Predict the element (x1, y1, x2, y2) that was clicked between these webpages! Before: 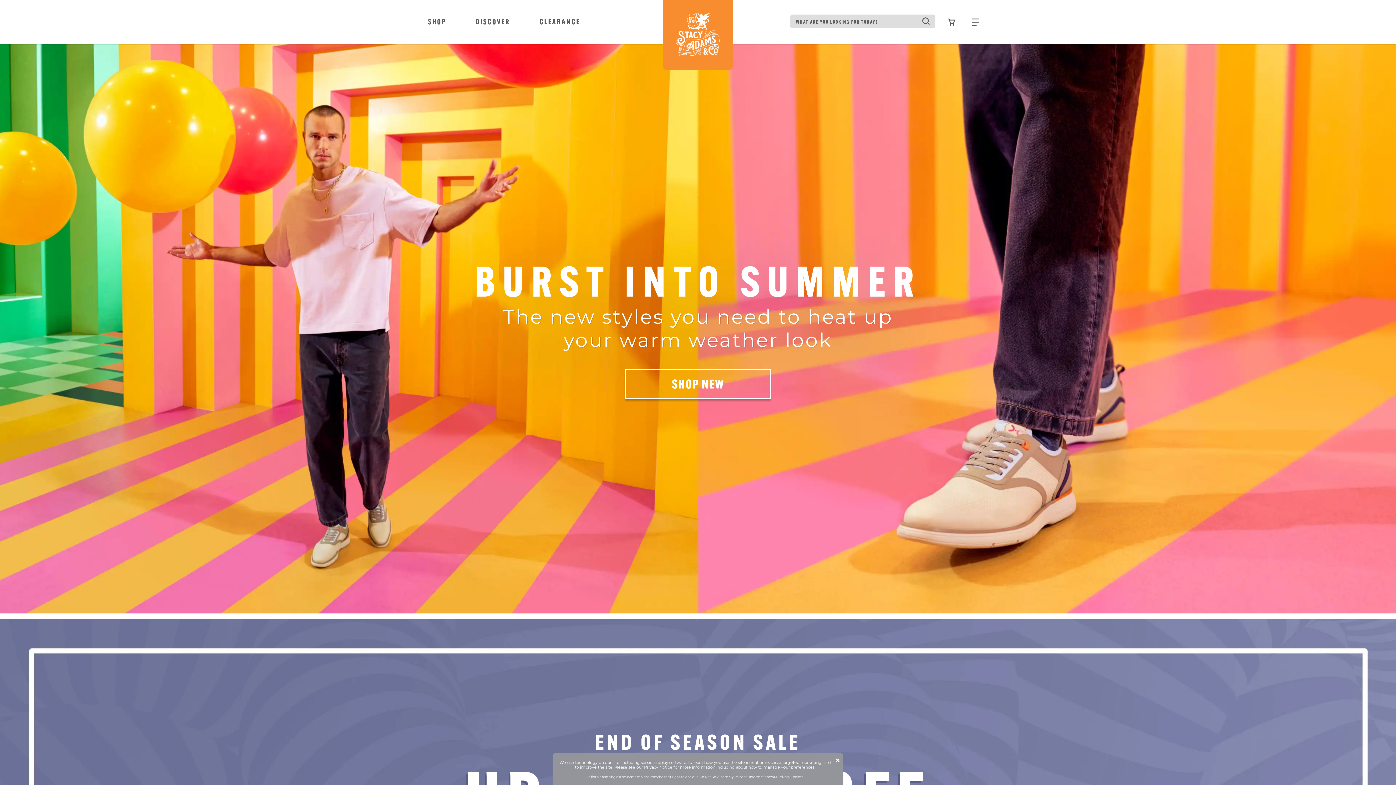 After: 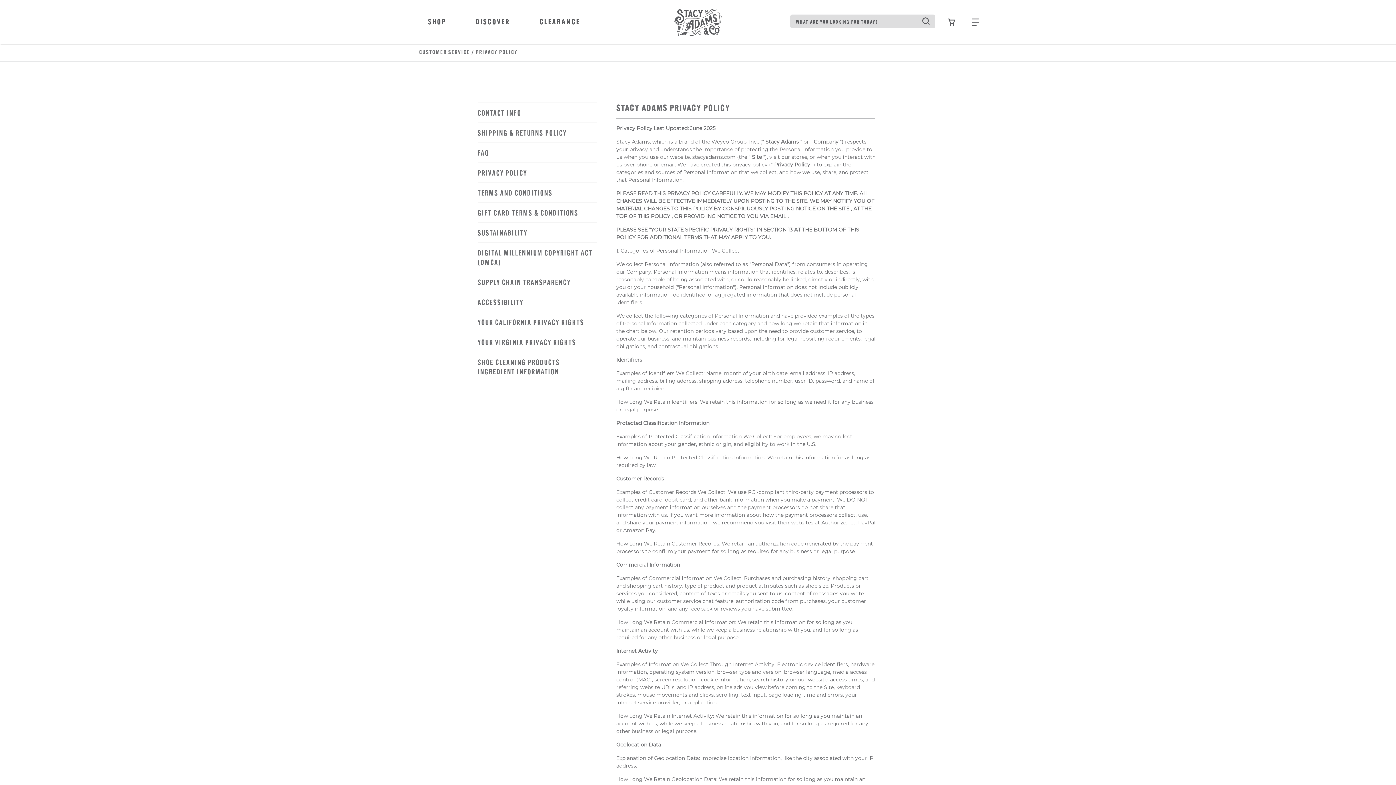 Action: bbox: (644, 765, 672, 770) label: Privacy Notice